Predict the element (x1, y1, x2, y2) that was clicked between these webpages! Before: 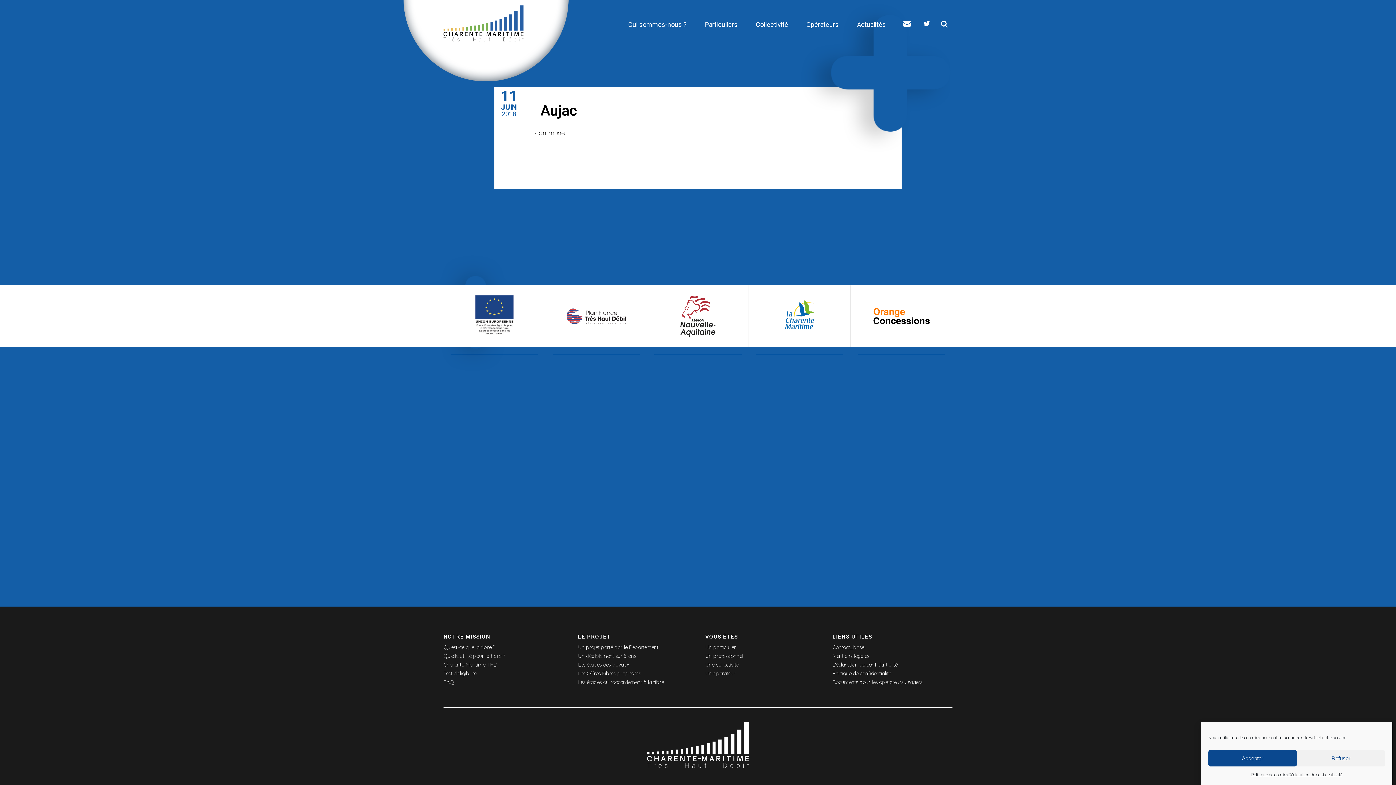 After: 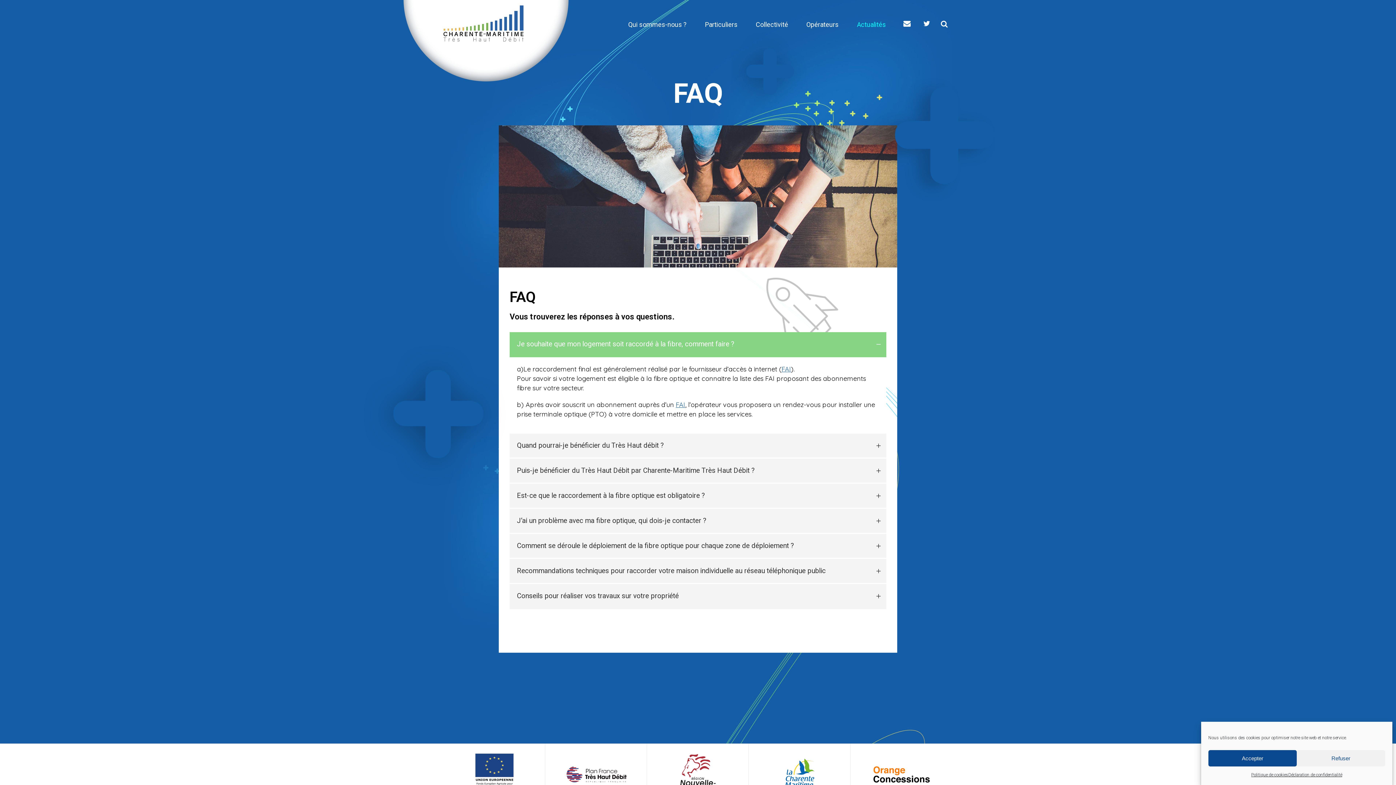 Action: bbox: (443, 680, 565, 685) label: FAQ